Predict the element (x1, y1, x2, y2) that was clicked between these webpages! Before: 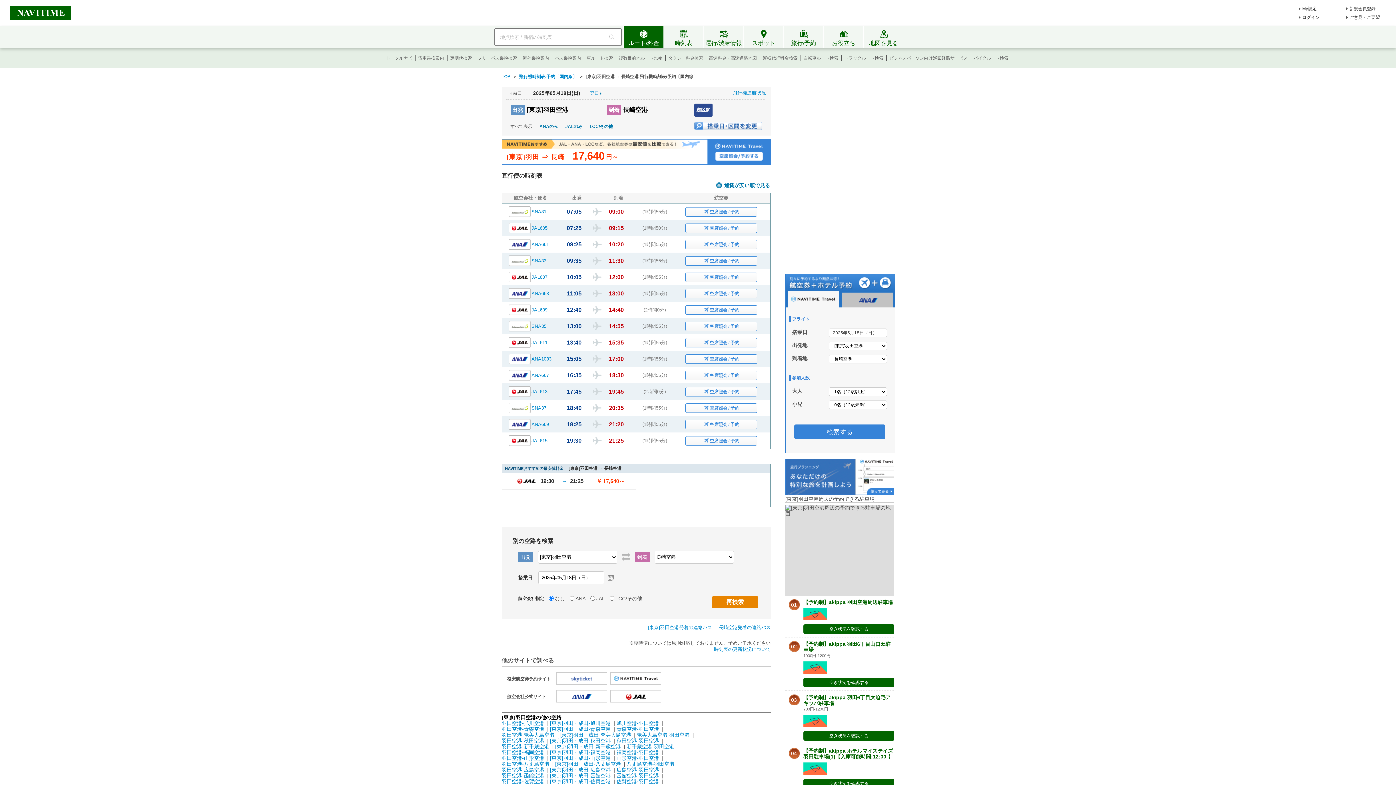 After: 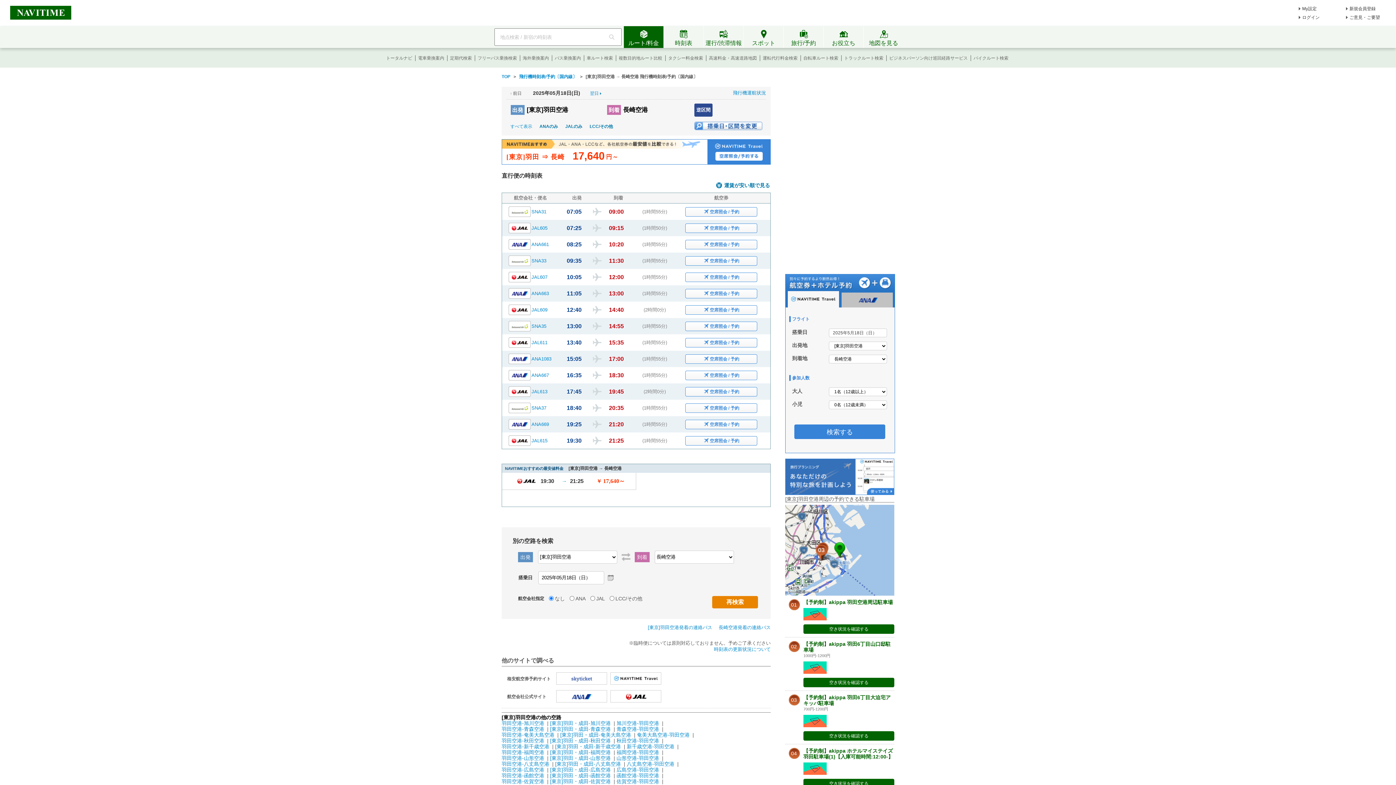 Action: bbox: (712, 596, 758, 608) label: 再検索